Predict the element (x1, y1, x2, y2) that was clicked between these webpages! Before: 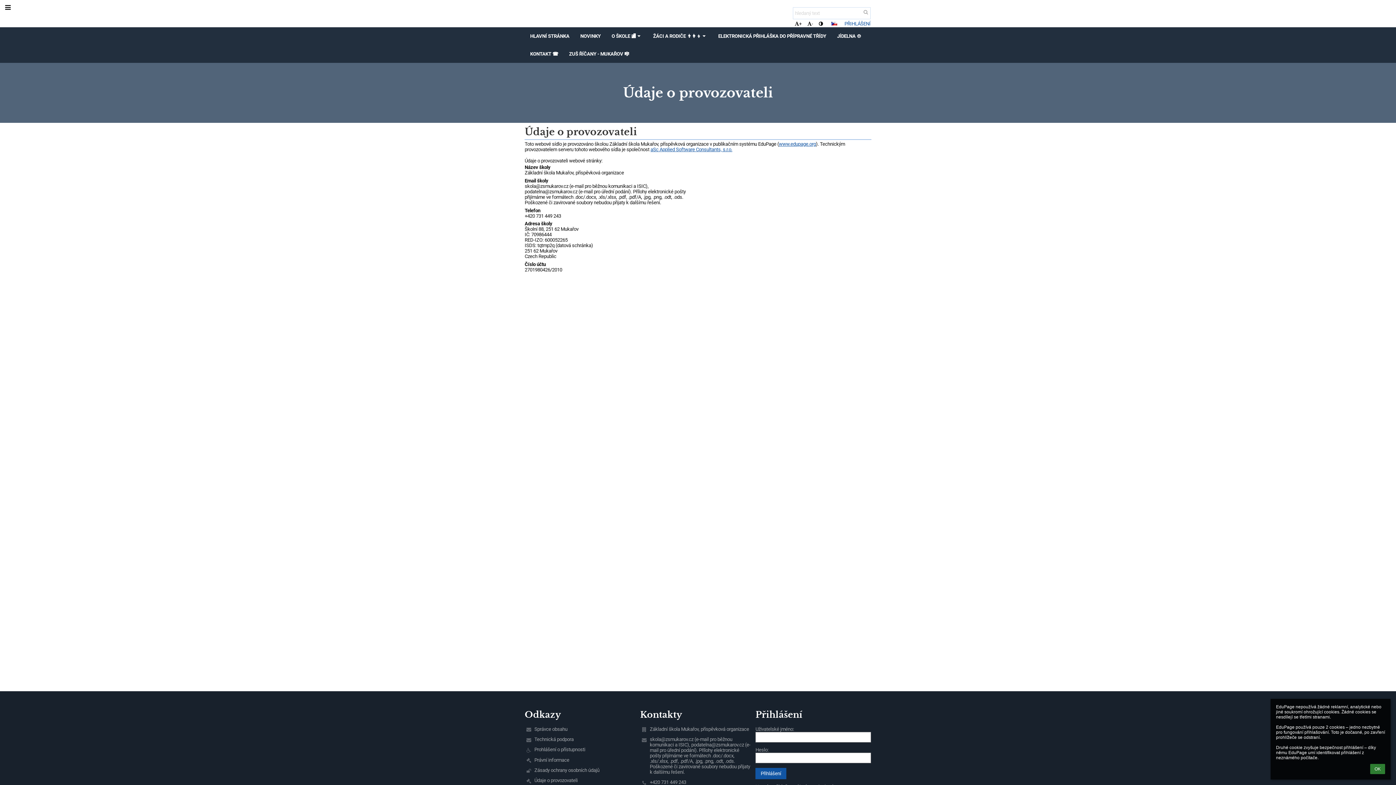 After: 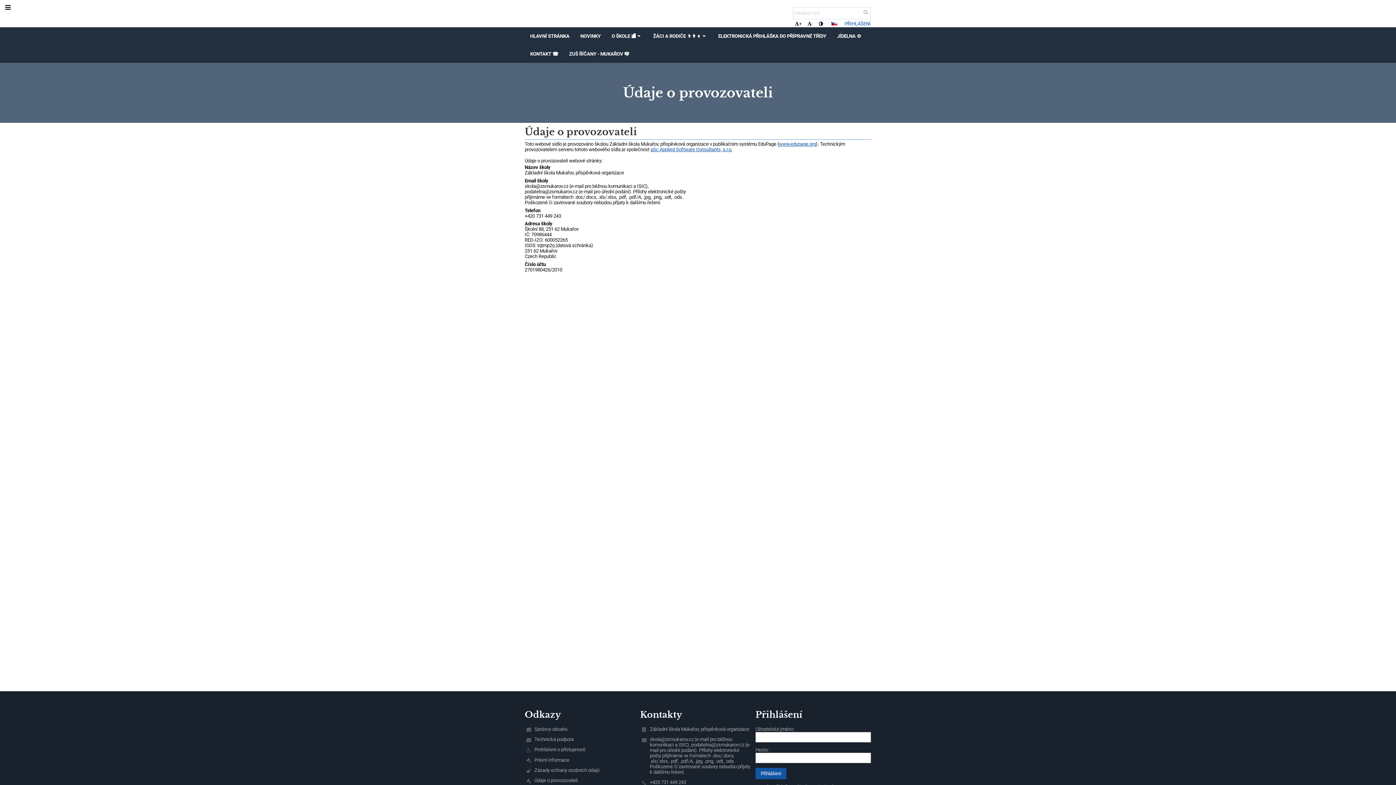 Action: label: OK bbox: (1370, 764, 1385, 774)